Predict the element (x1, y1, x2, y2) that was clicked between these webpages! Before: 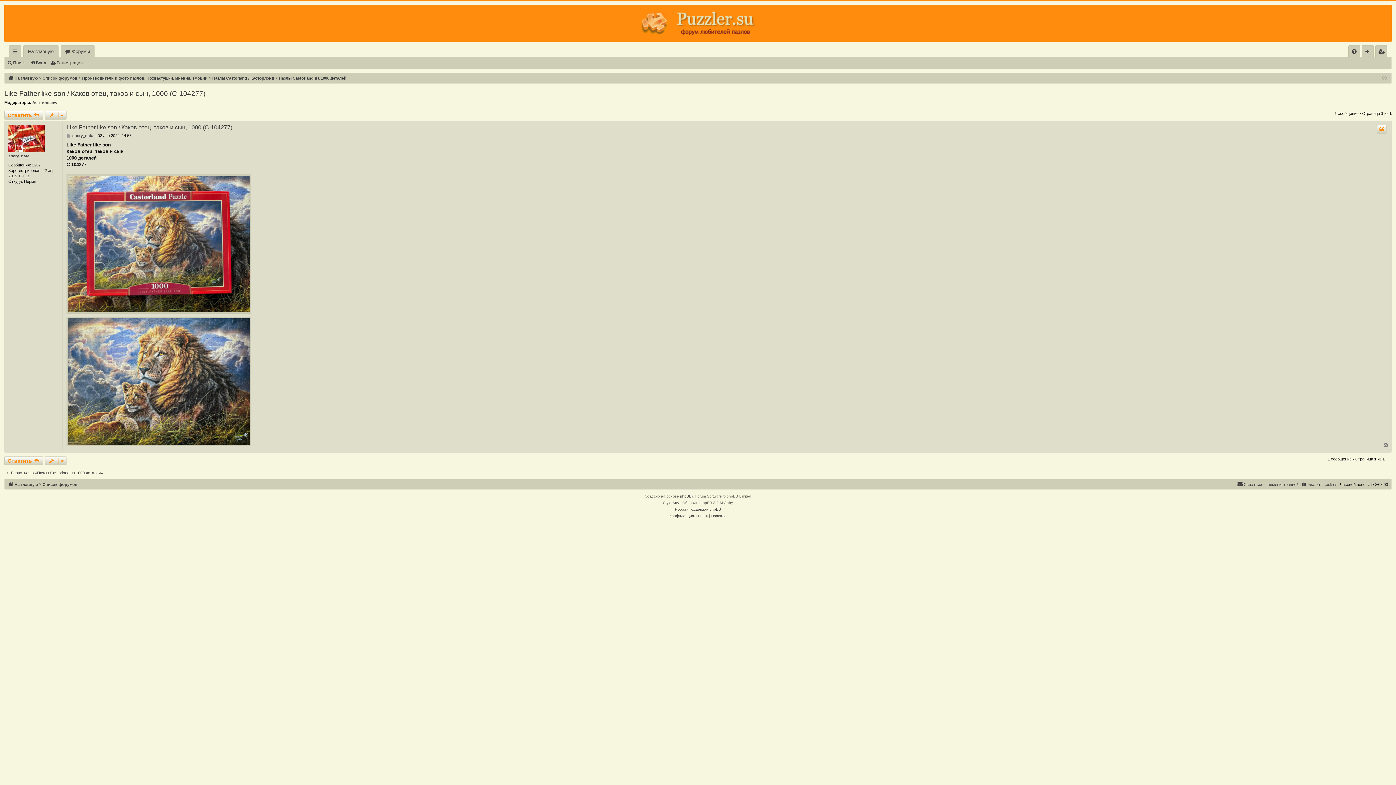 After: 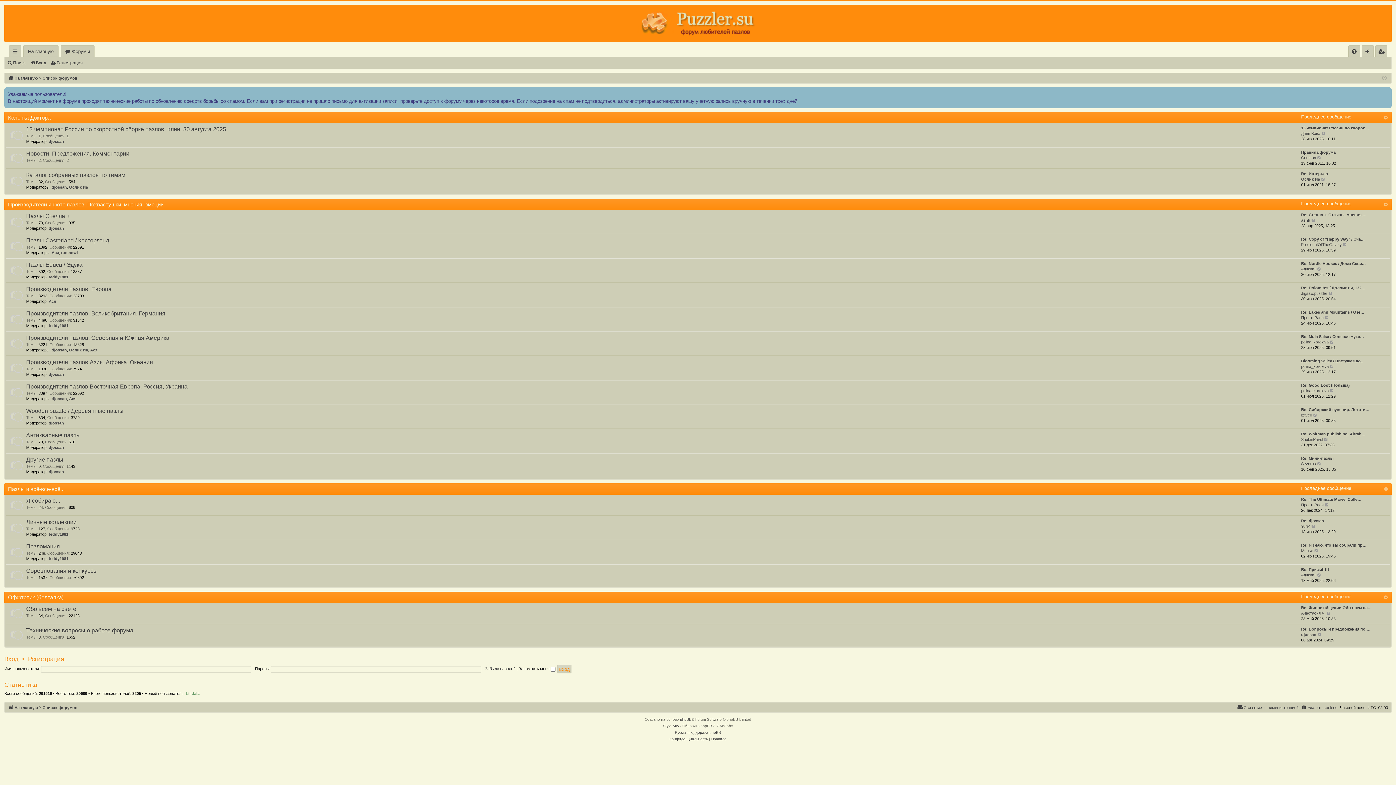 Action: label: На главную bbox: (23, 45, 58, 57)